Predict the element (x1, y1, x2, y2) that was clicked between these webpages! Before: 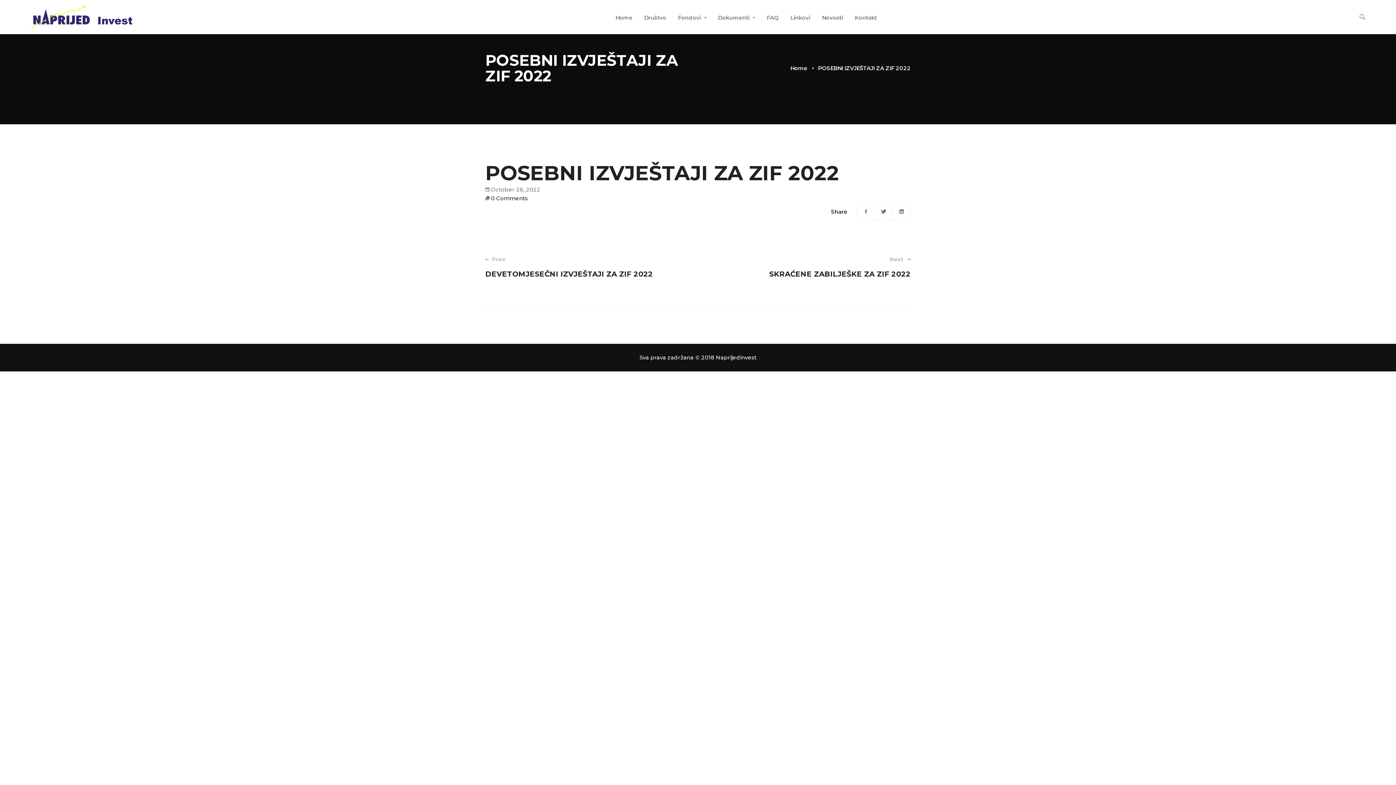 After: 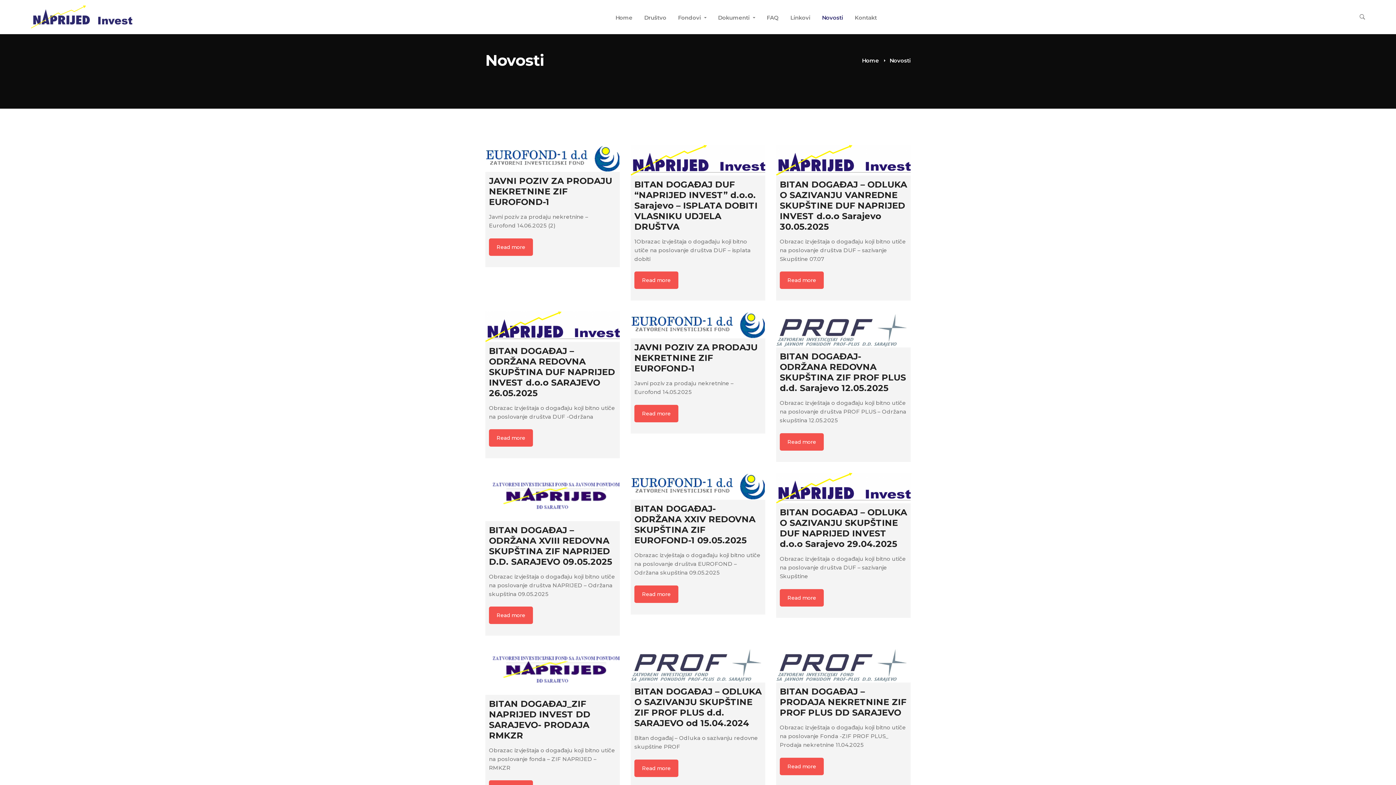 Action: bbox: (817, 3, 848, 33) label: Novosti